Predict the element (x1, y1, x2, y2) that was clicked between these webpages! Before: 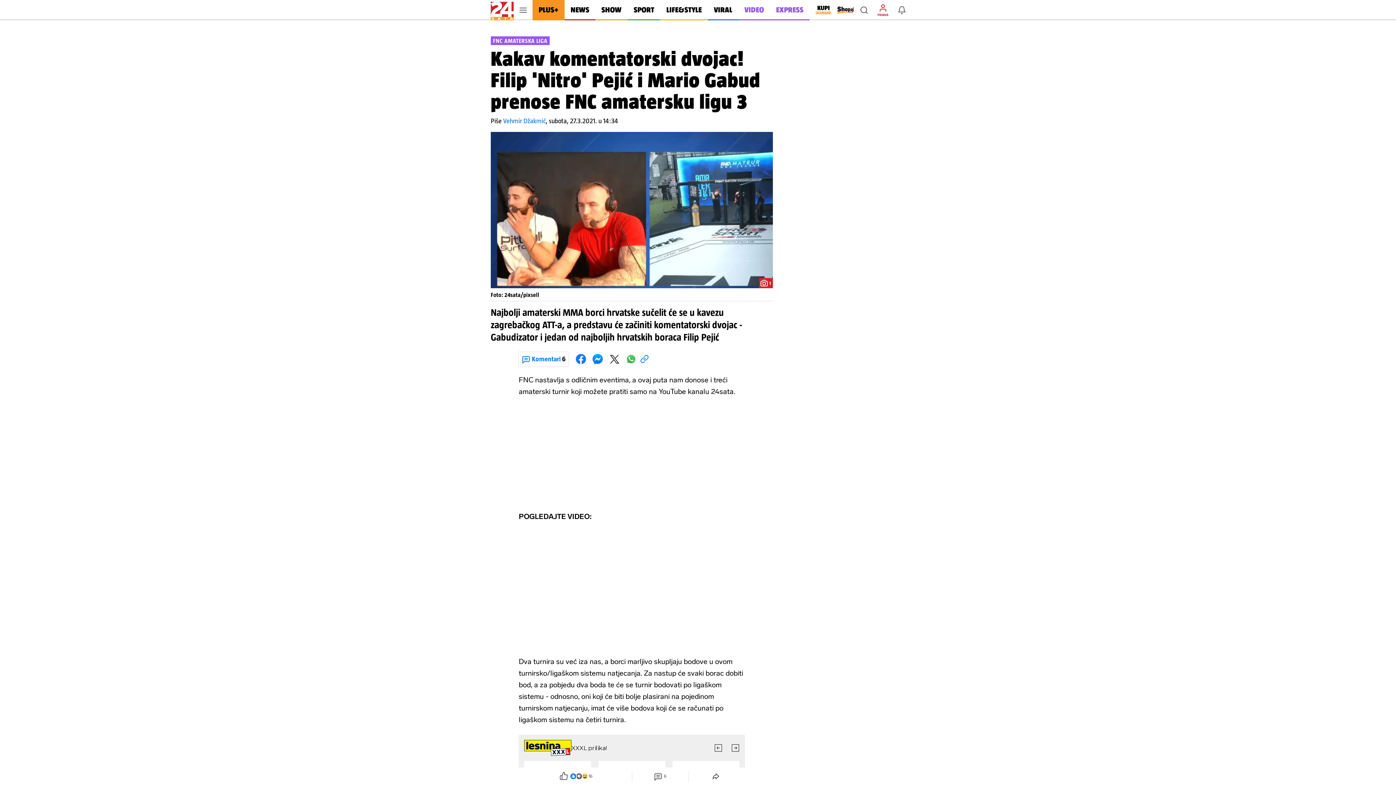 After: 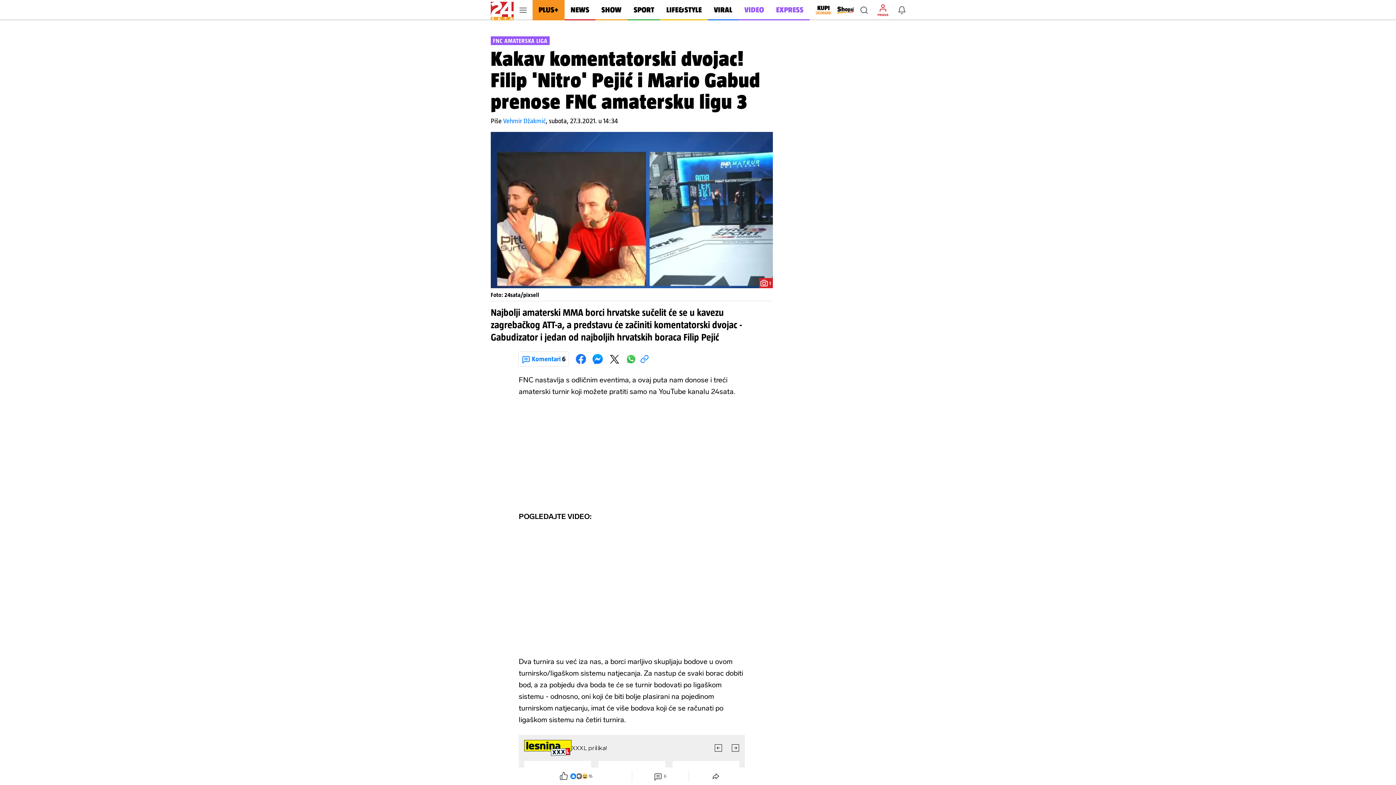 Action: label: Obavijesti bbox: (894, 2, 909, 17)